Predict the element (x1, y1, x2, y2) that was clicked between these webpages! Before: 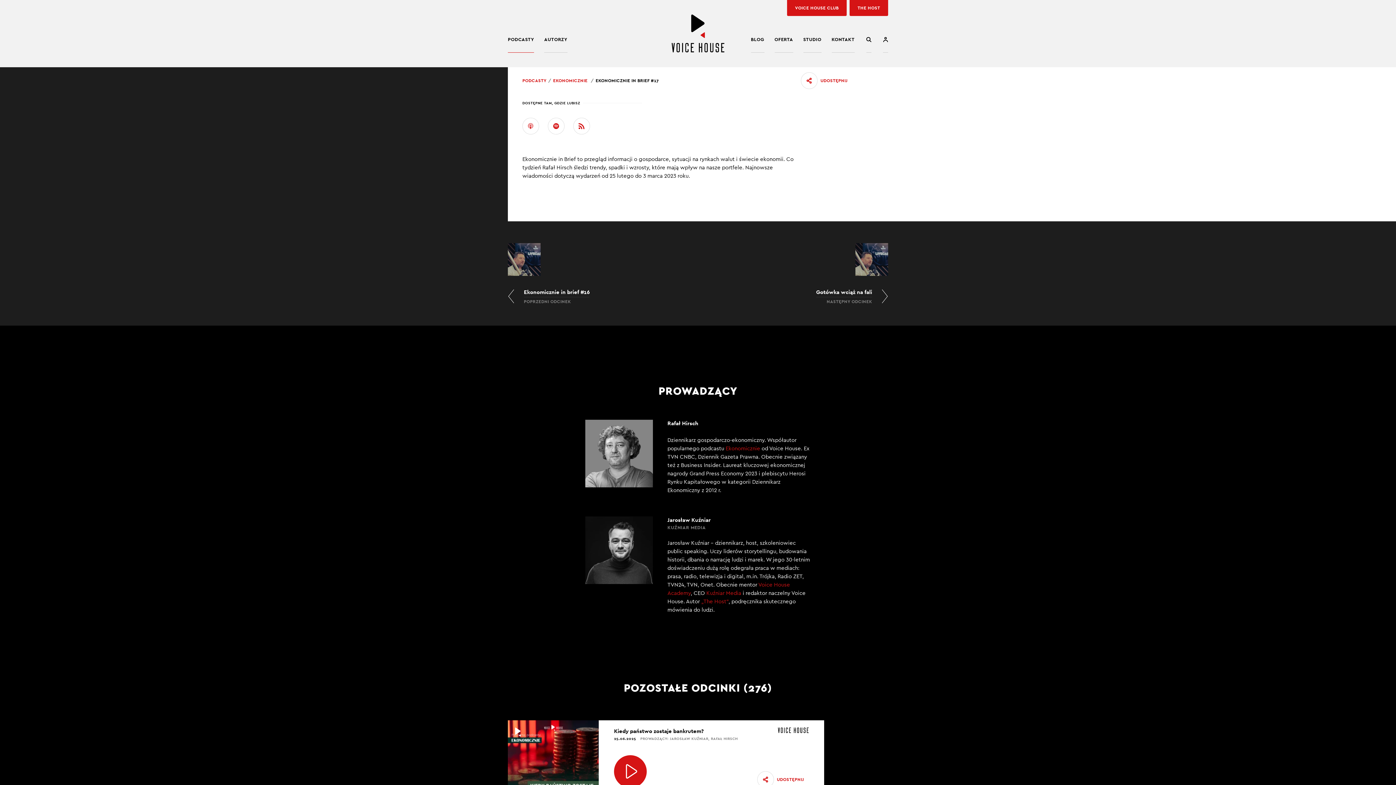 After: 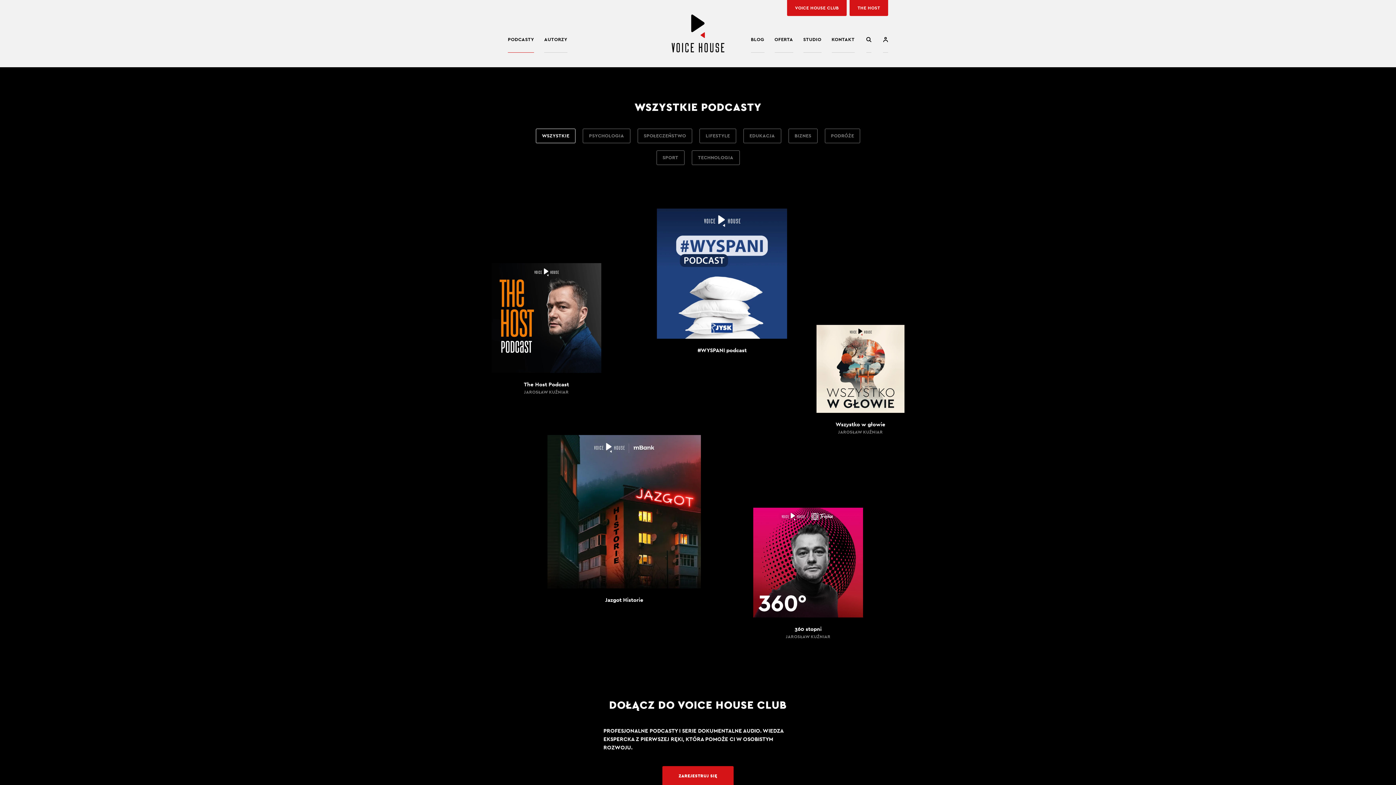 Action: bbox: (508, 35, 534, 43) label: PODCASTY